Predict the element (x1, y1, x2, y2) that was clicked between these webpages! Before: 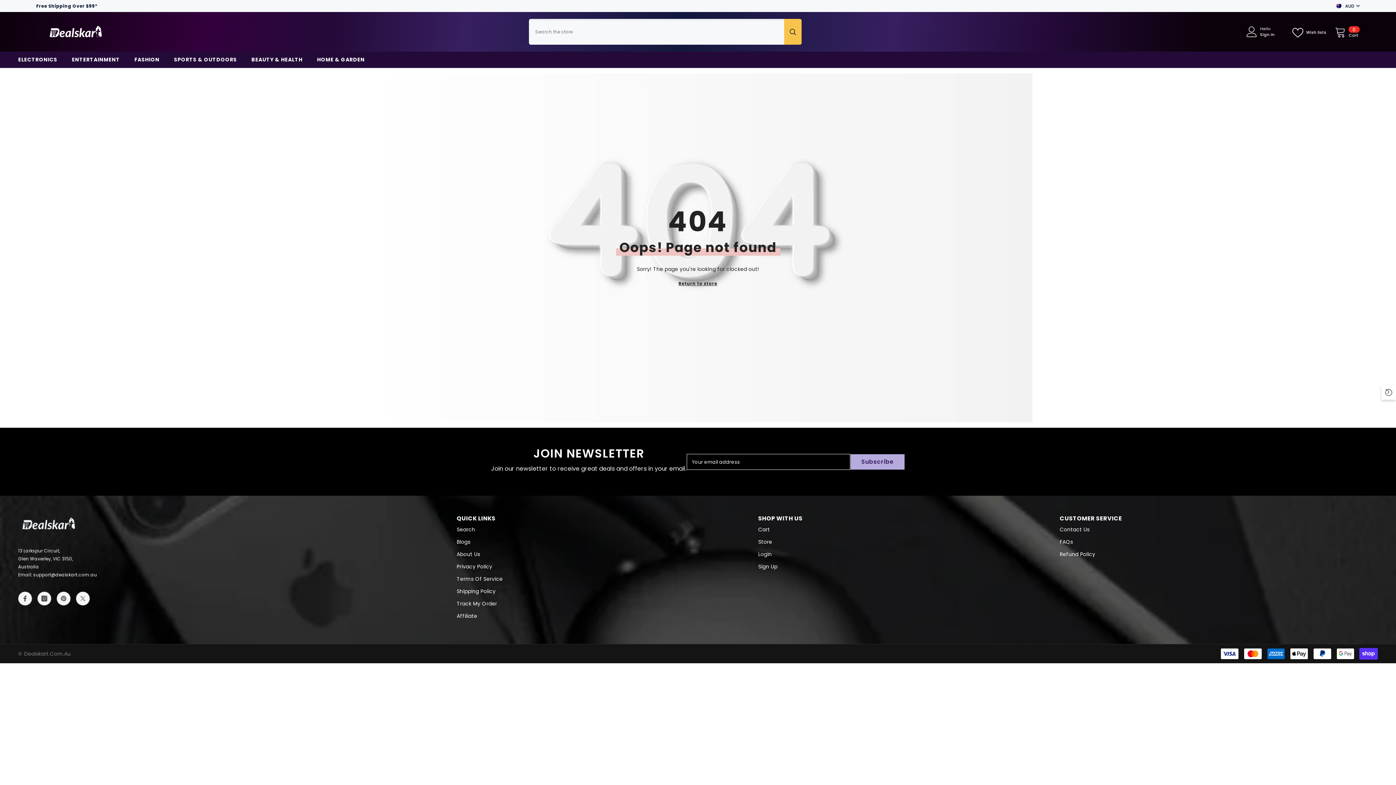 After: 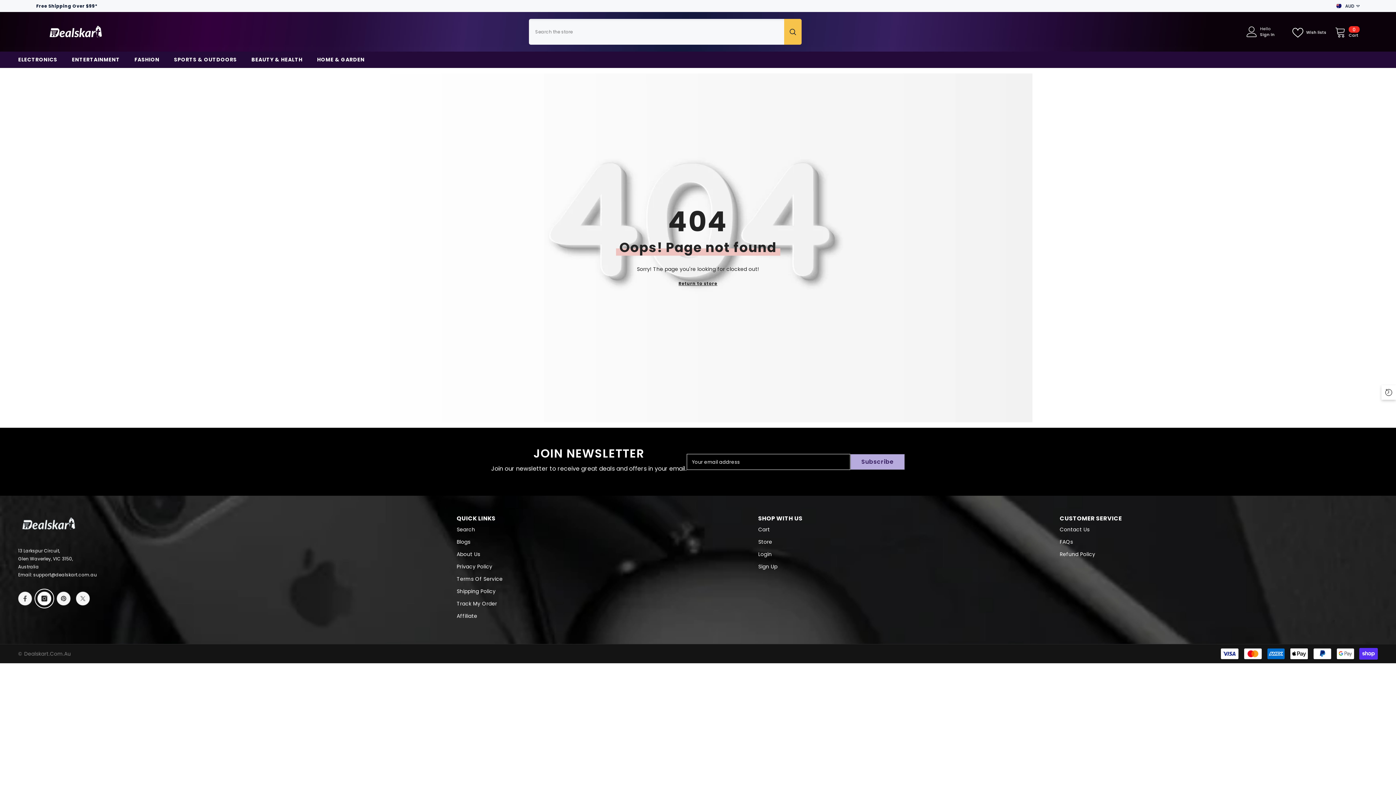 Action: label: Instagram bbox: (37, 592, 51, 605)